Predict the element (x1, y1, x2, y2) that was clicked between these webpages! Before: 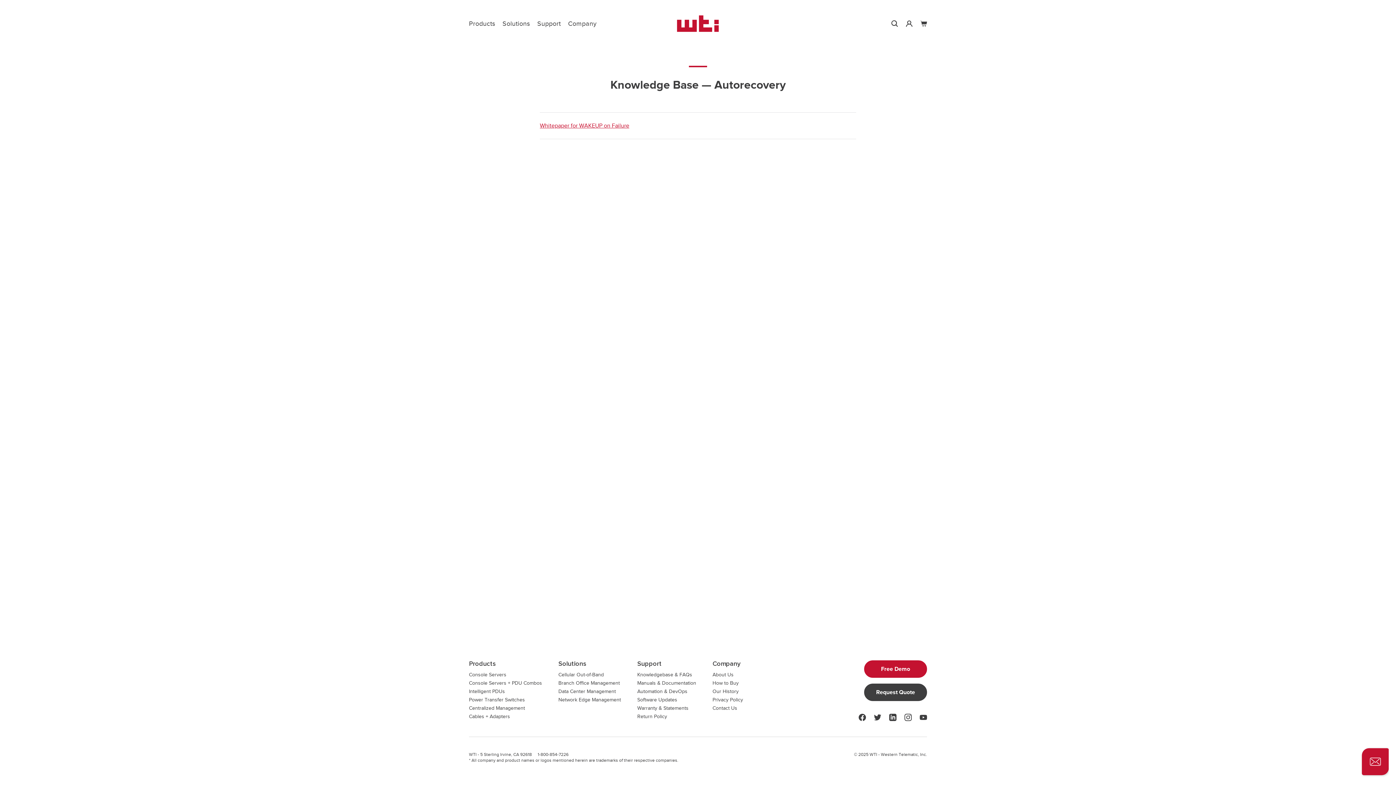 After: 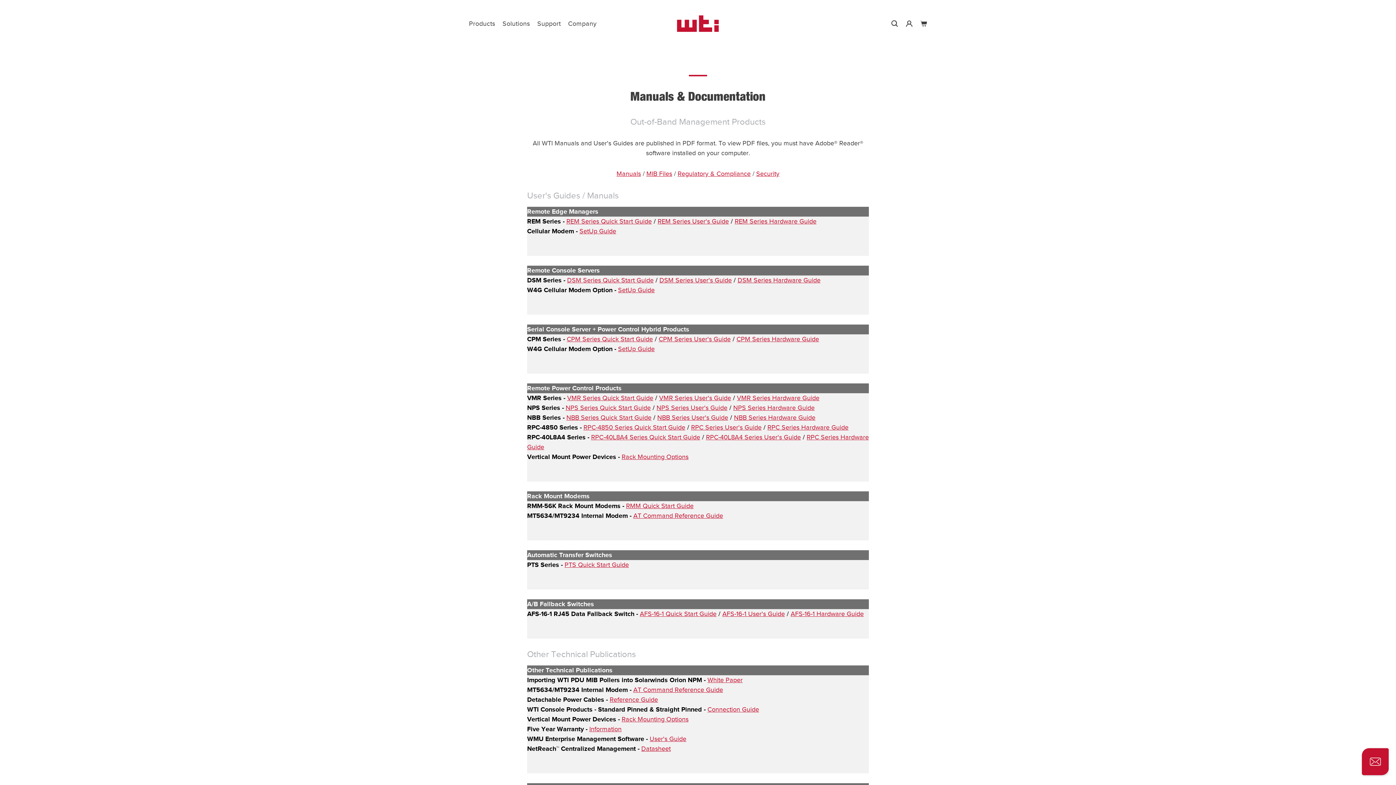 Action: bbox: (637, 680, 696, 686) label: Manuals & Documentation